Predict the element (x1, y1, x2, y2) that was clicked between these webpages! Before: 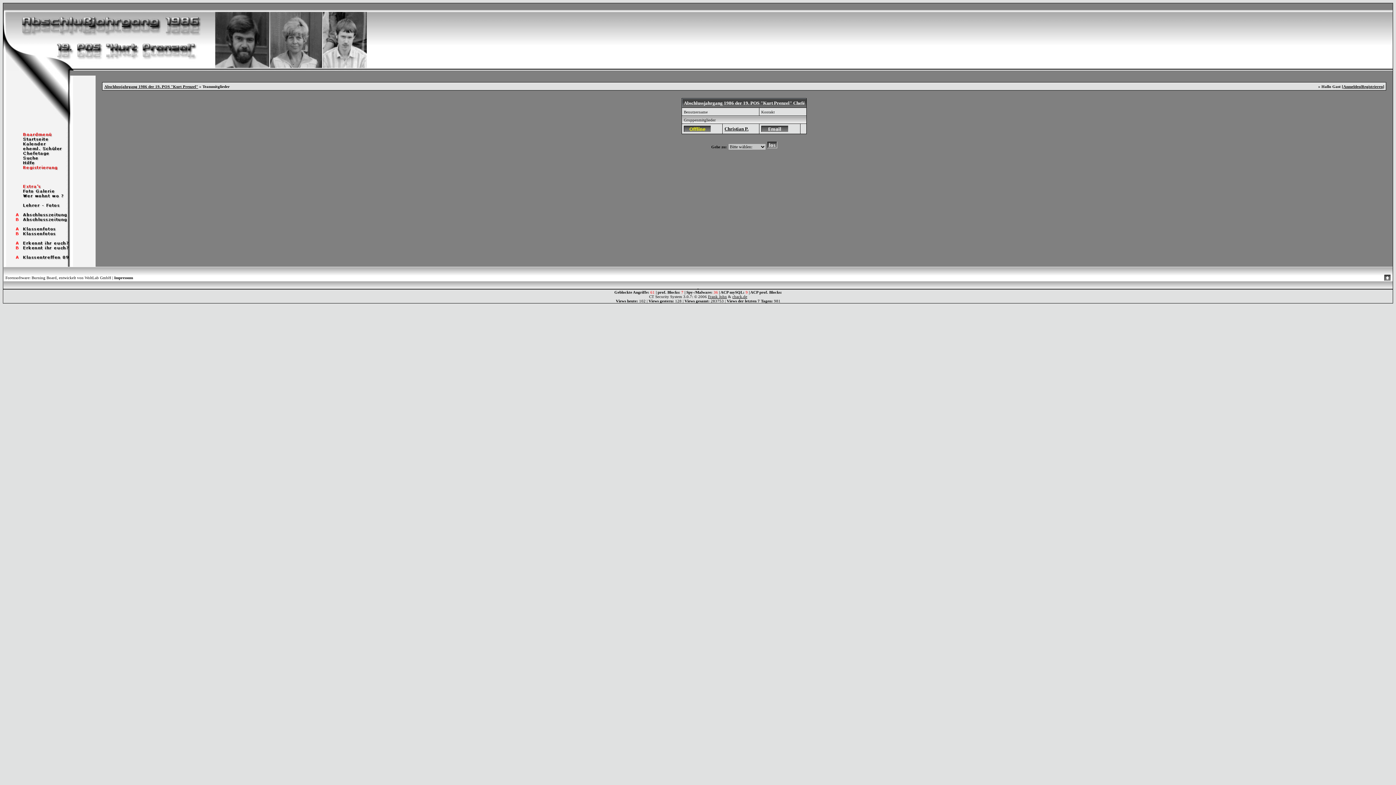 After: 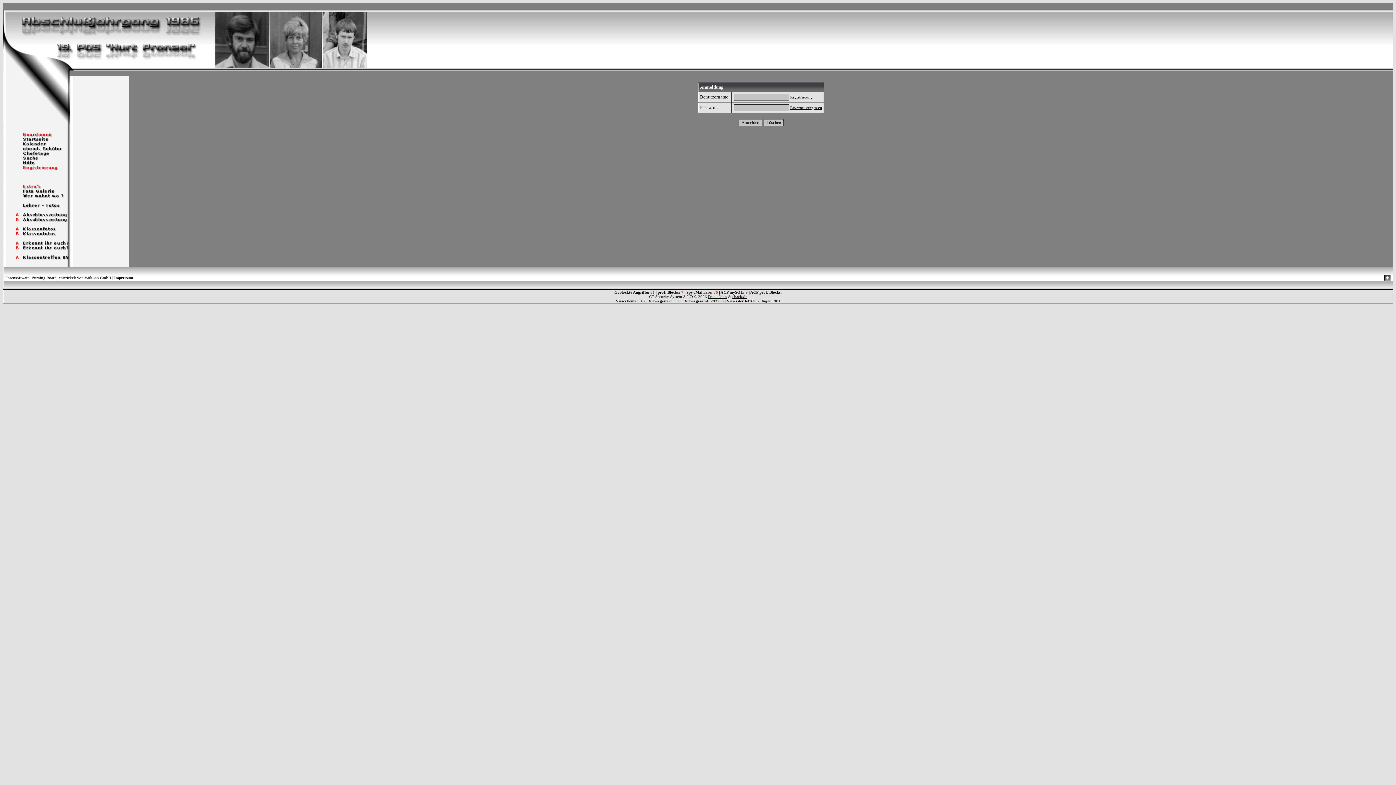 Action: bbox: (1343, 84, 1361, 88) label: Anmelden